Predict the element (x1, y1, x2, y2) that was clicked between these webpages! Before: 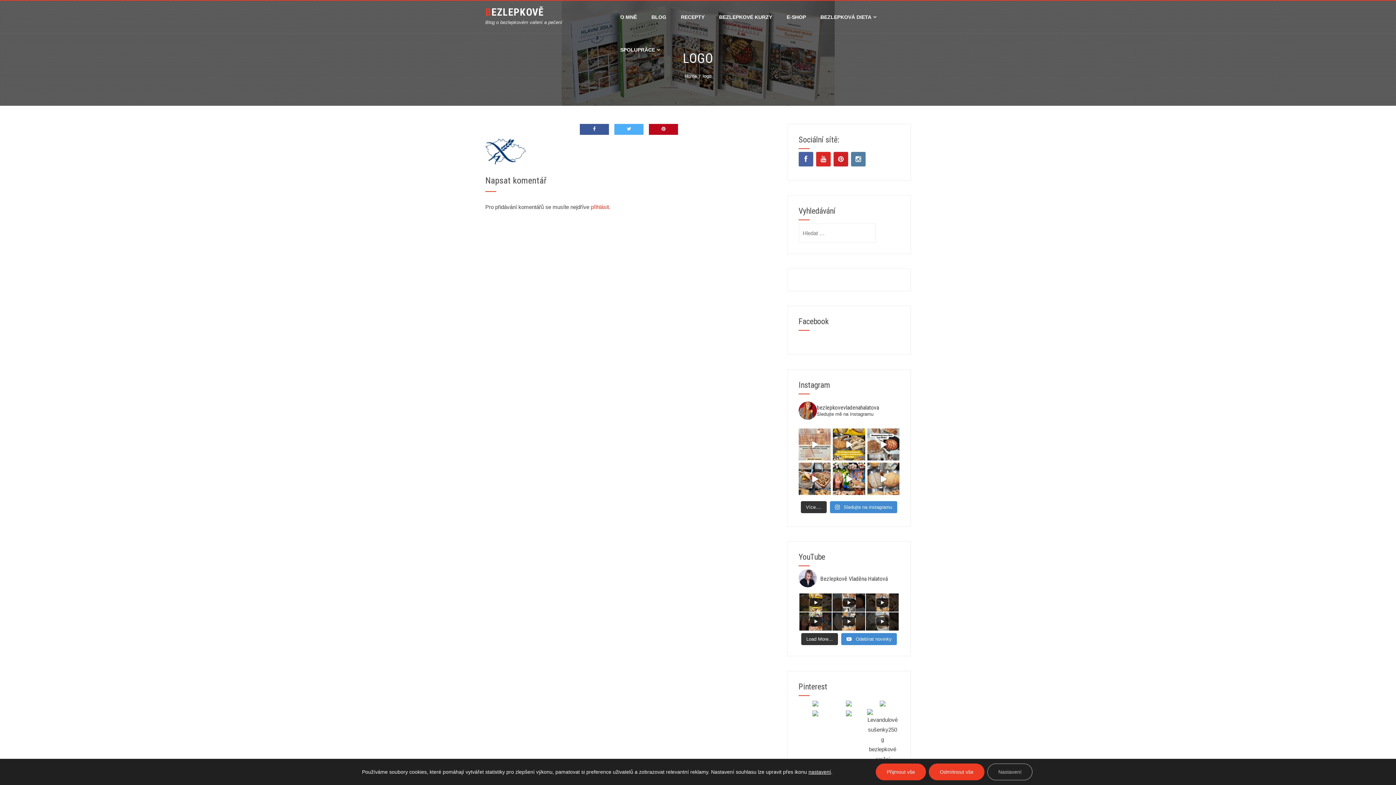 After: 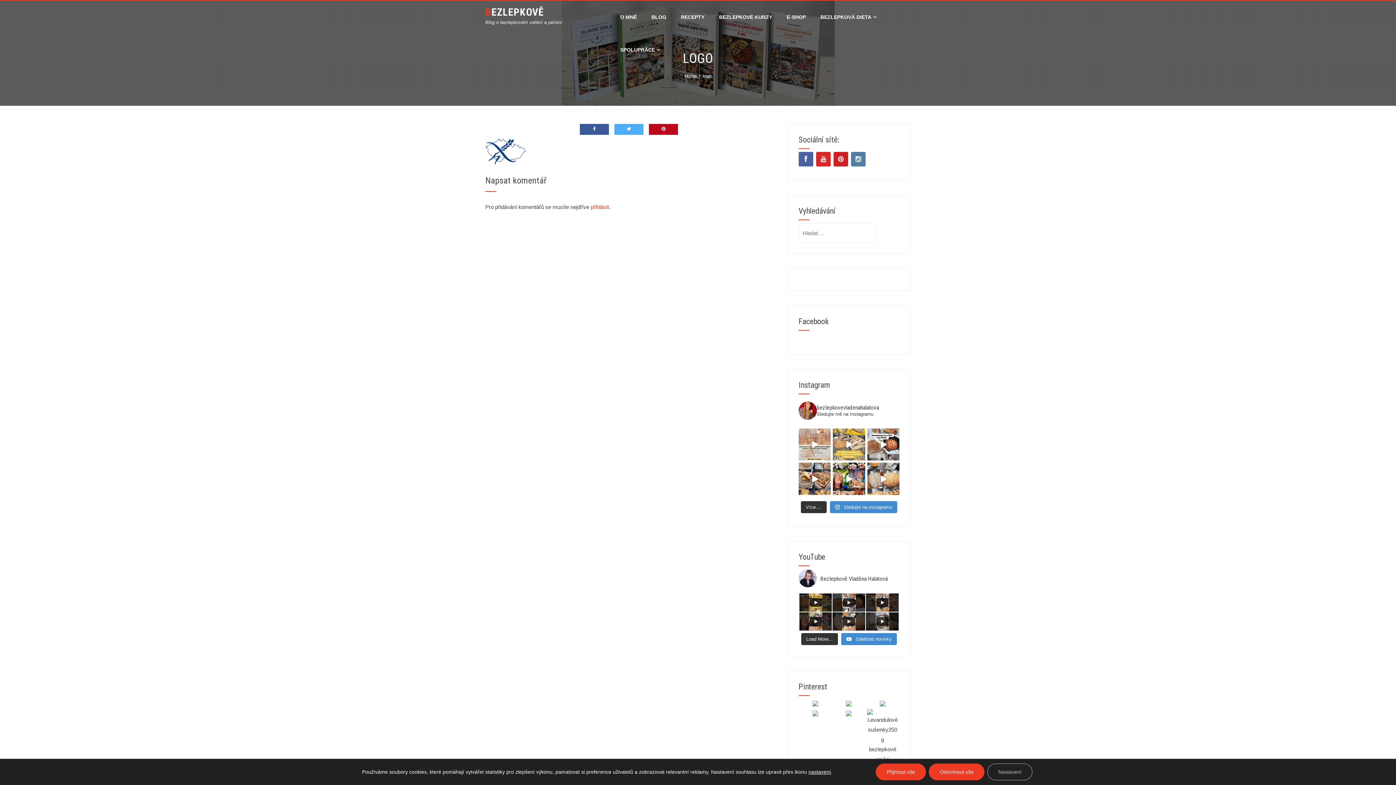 Action: label: Bezlepkový kurz pečení a kvaskovani v Brně ve bbox: (833, 428, 865, 460)